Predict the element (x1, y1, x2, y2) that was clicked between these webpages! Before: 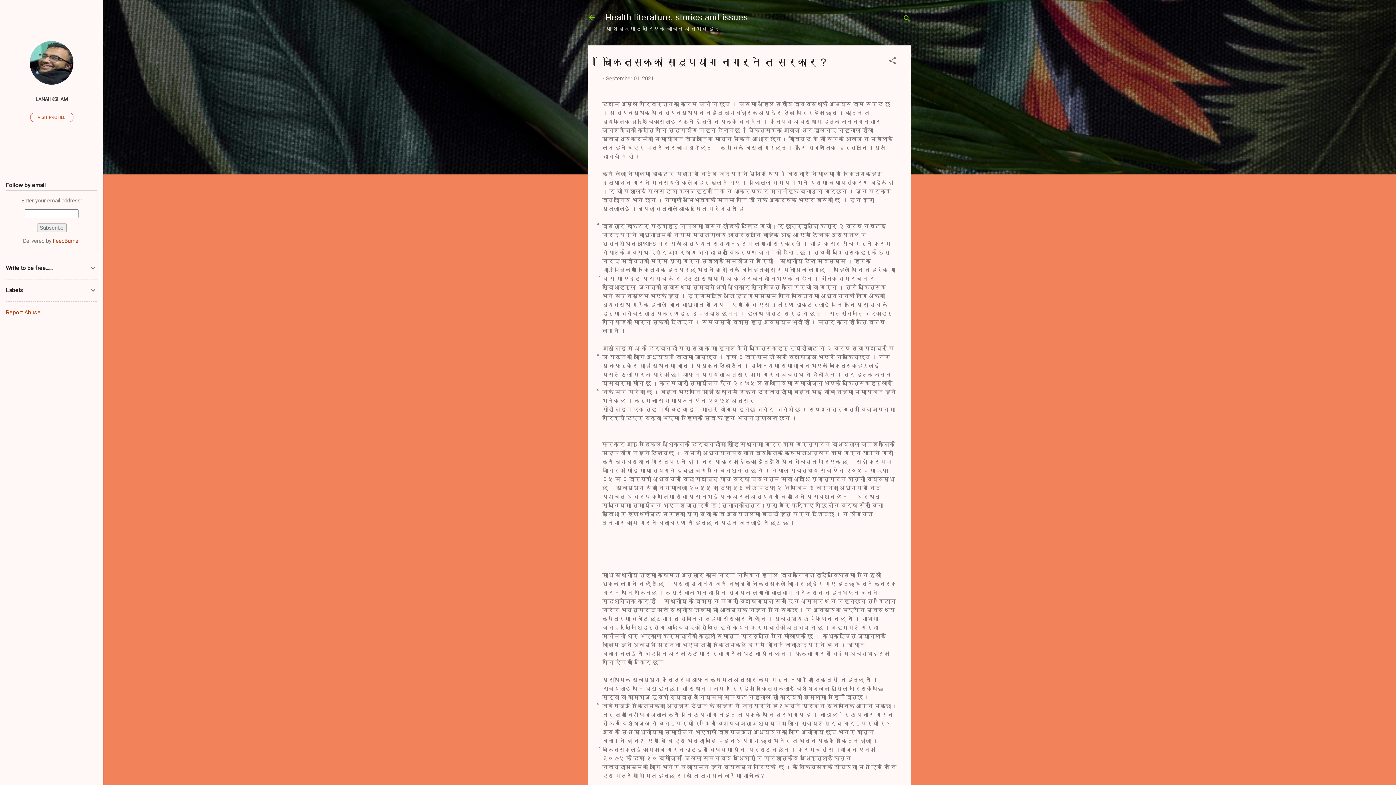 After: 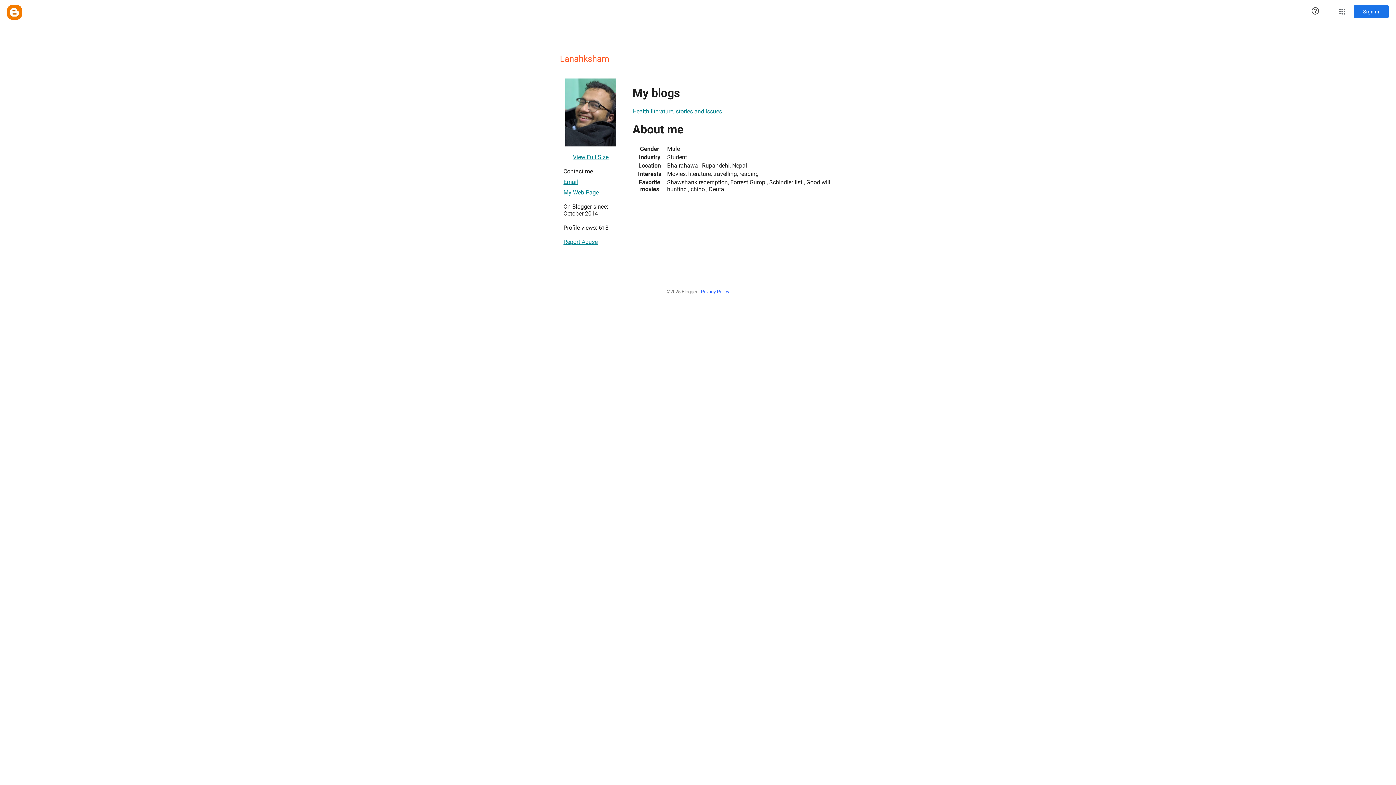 Action: label: VISIT PROFILE bbox: (30, 112, 73, 122)